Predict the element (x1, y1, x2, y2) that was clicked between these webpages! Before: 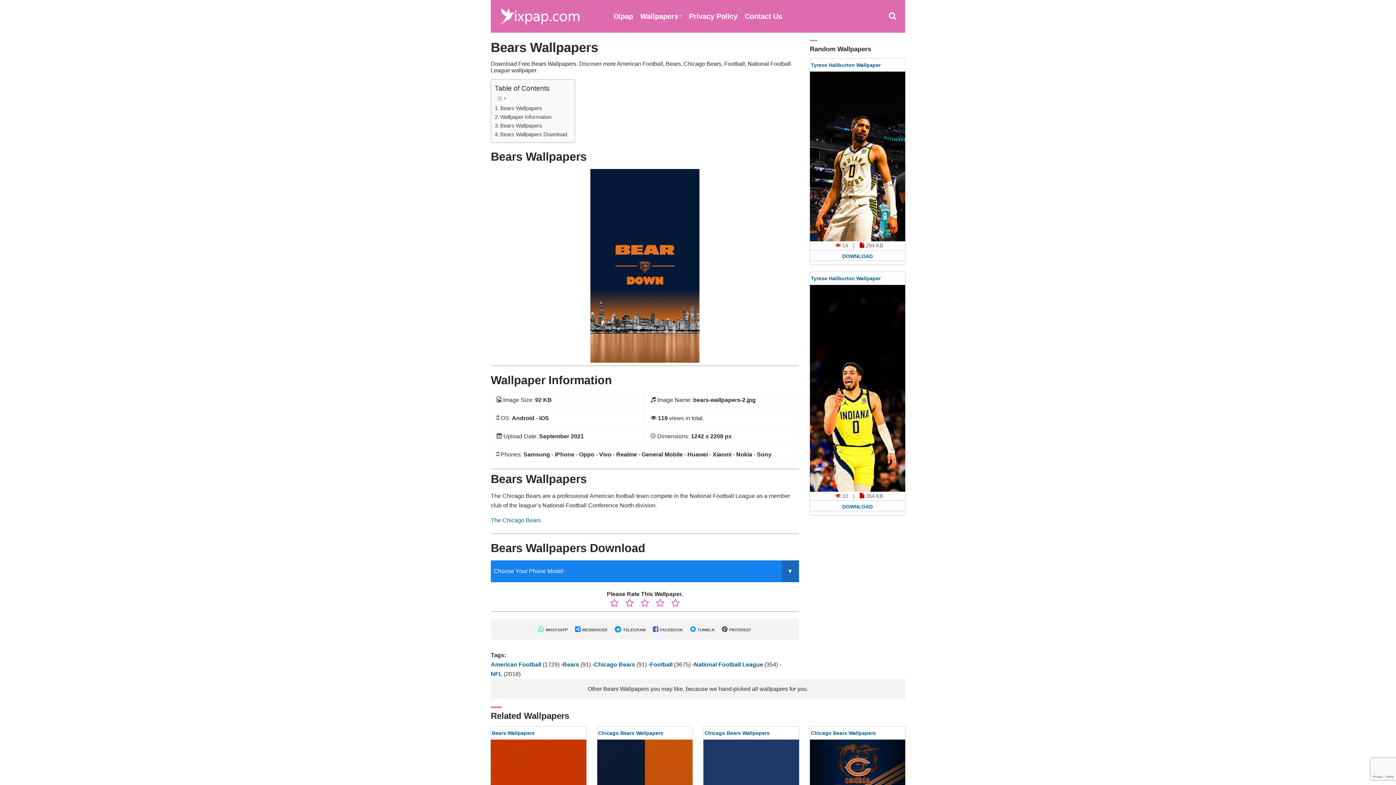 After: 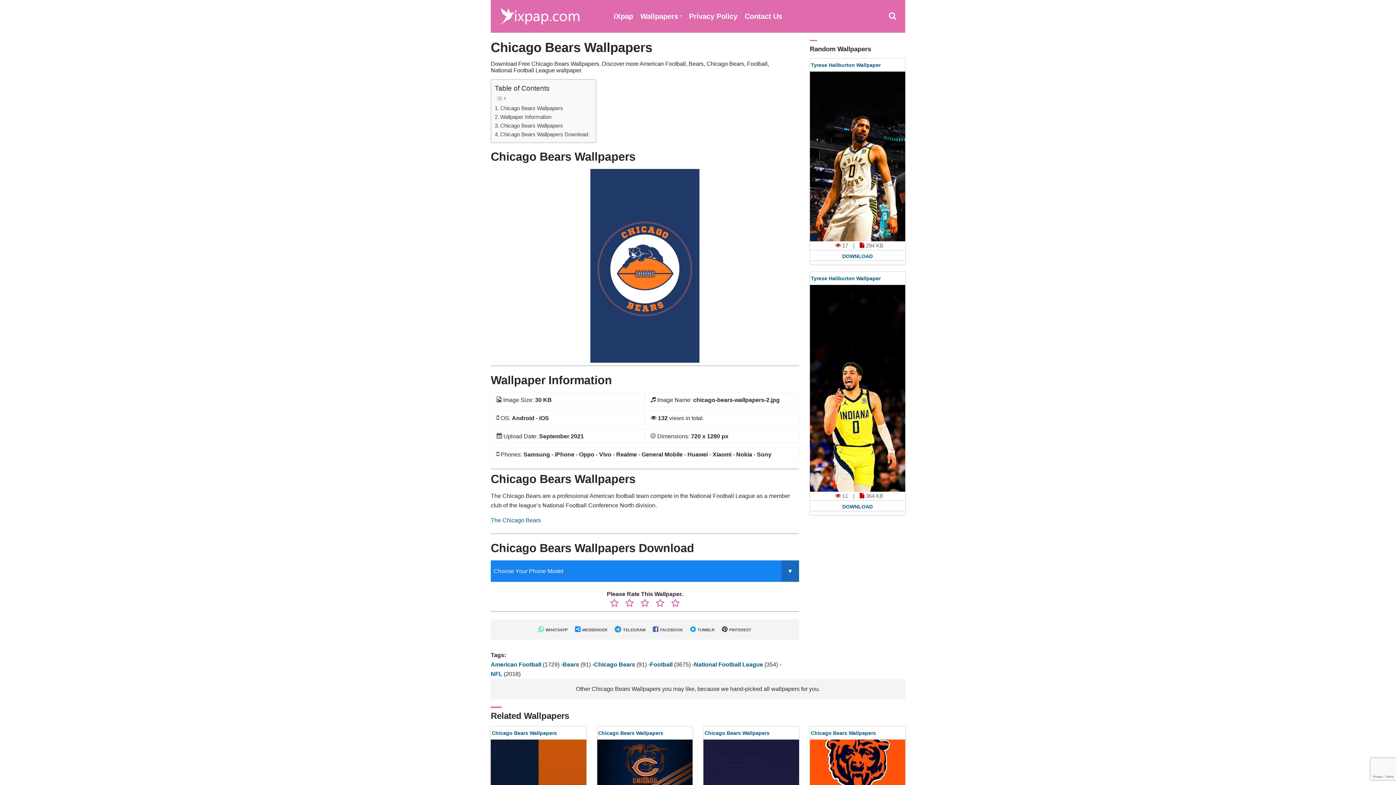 Action: label: Chicago Bears Wallpapers bbox: (704, 730, 769, 736)